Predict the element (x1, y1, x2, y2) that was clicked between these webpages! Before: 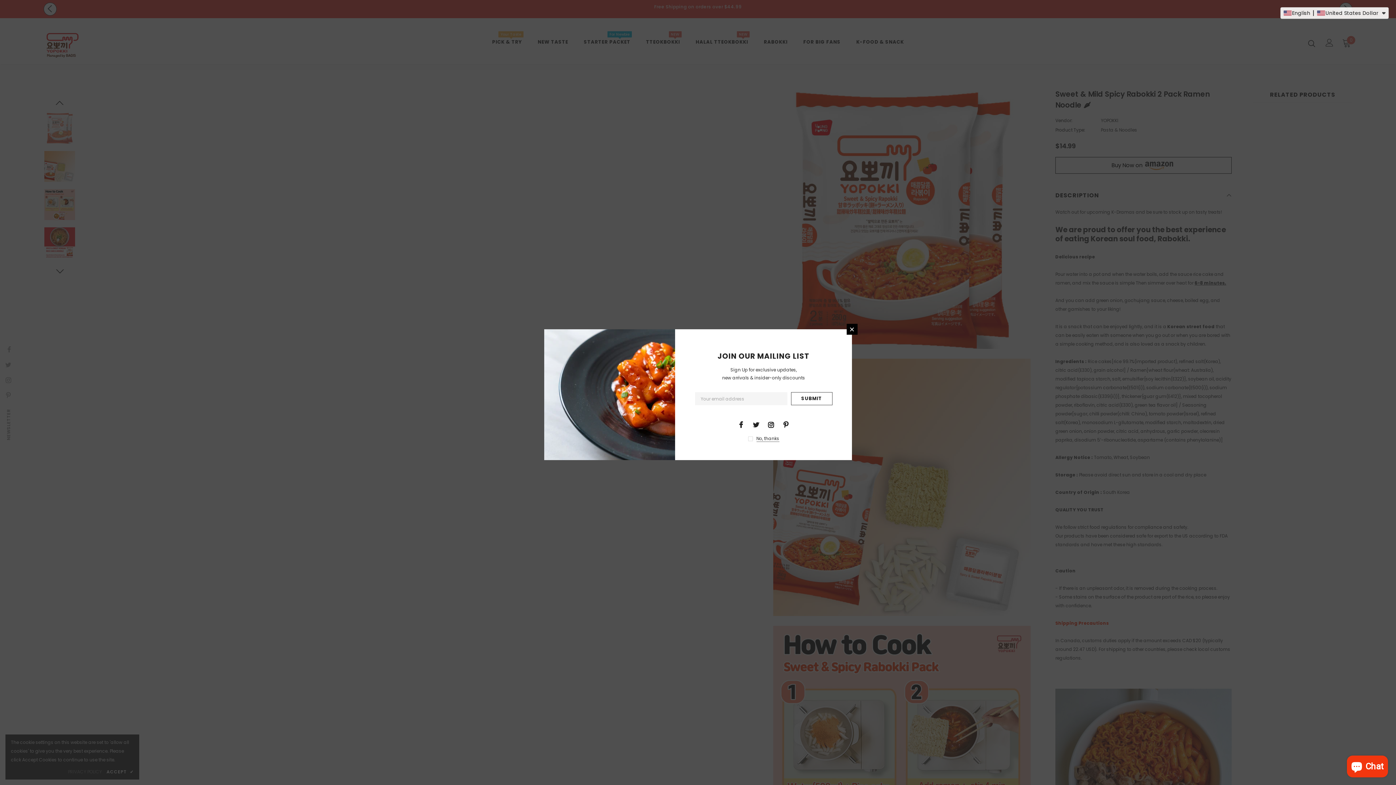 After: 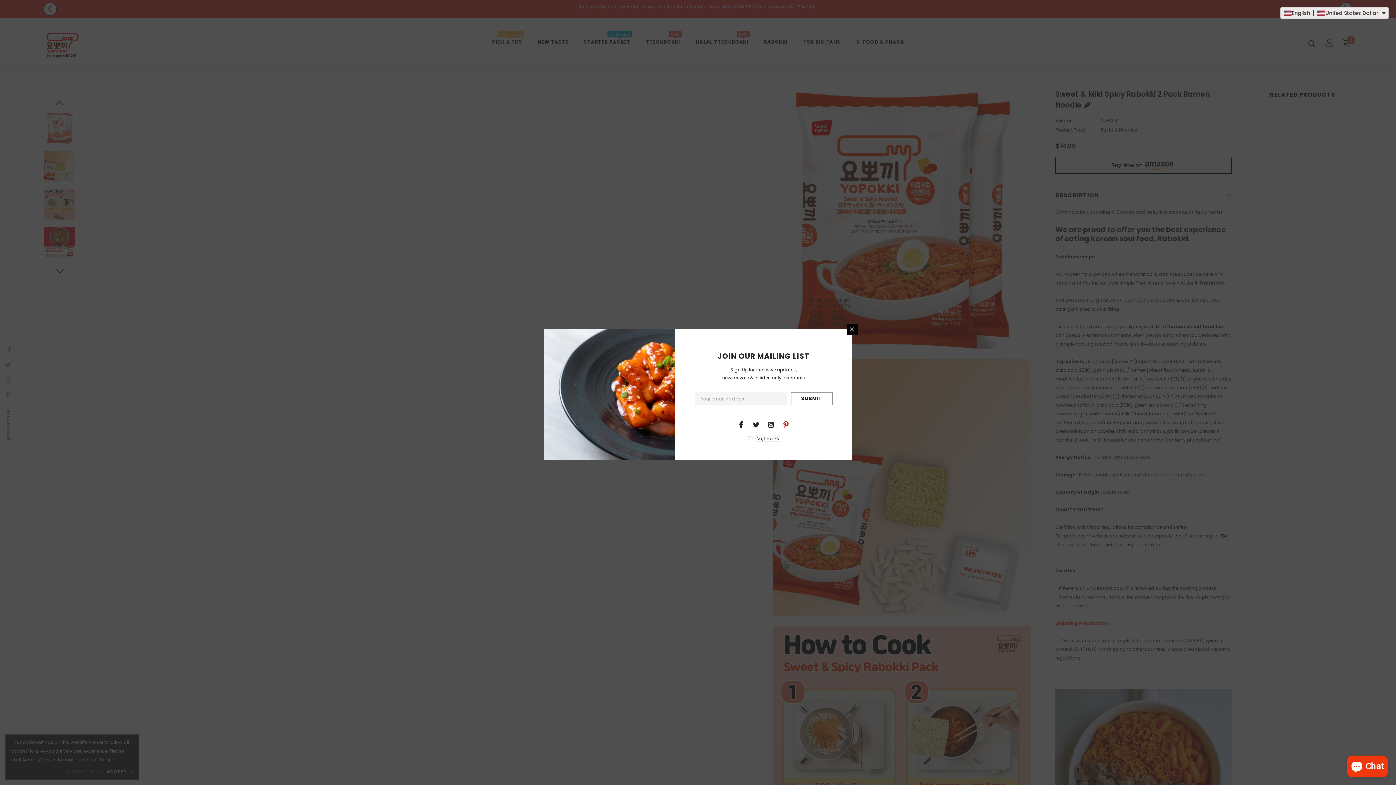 Action: bbox: (780, 419, 791, 430)